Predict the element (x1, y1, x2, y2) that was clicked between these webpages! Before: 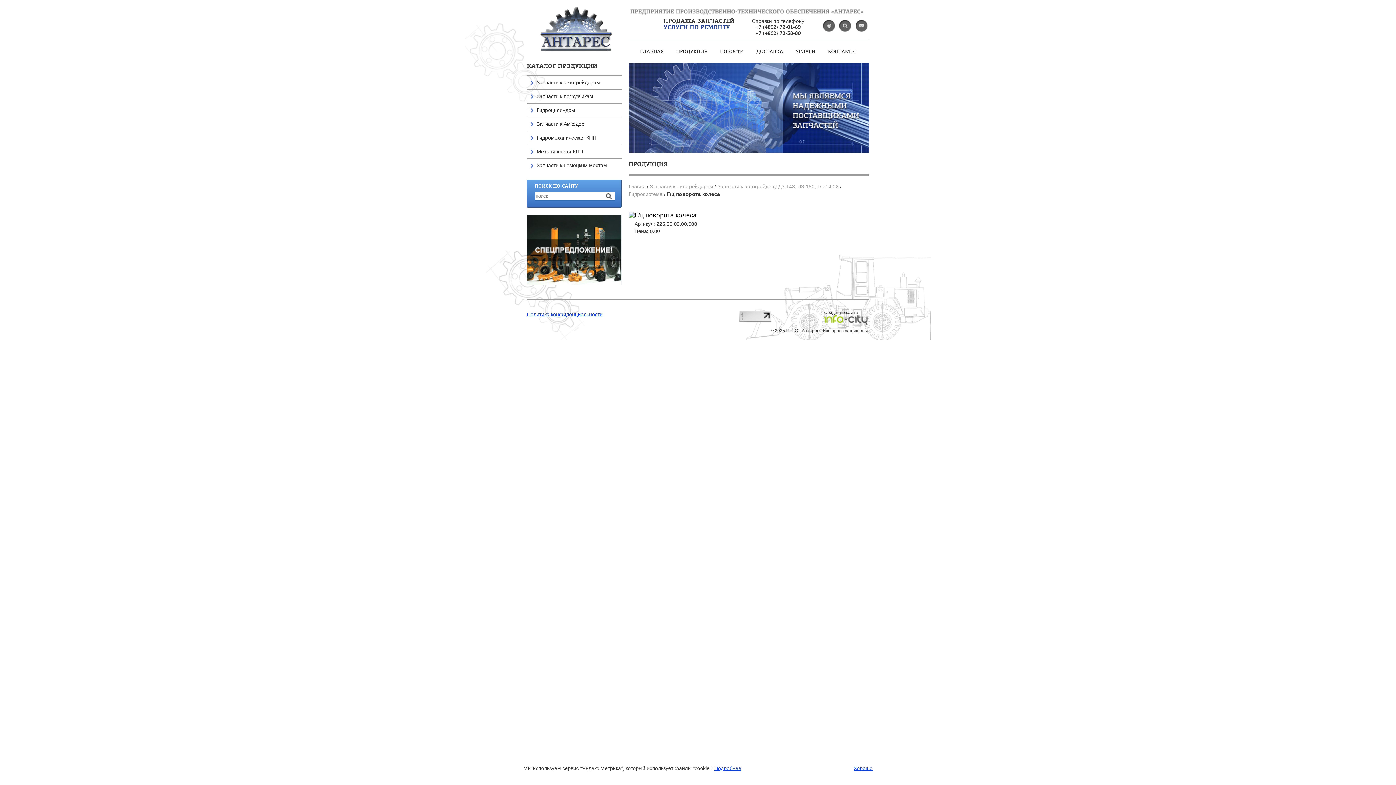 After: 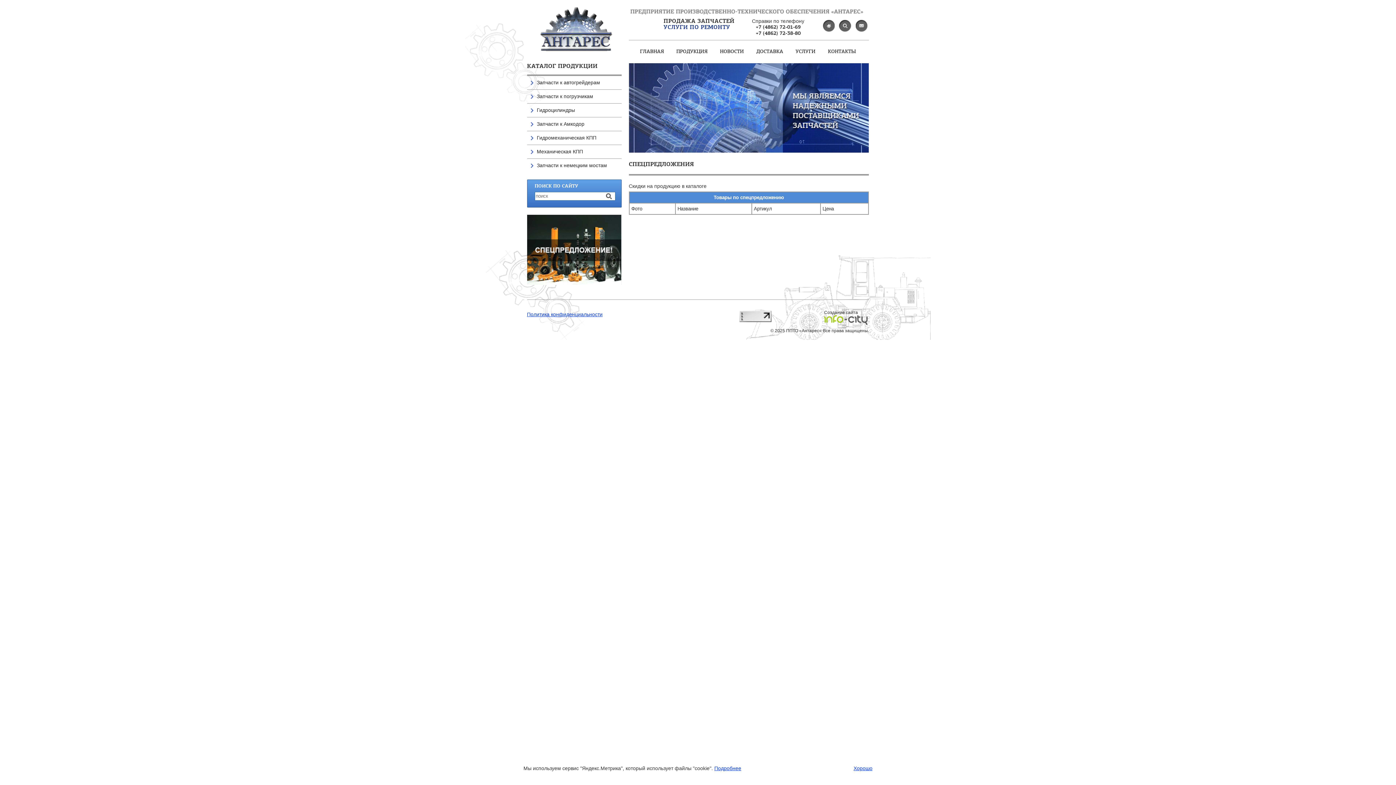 Action: bbox: (527, 246, 621, 252)